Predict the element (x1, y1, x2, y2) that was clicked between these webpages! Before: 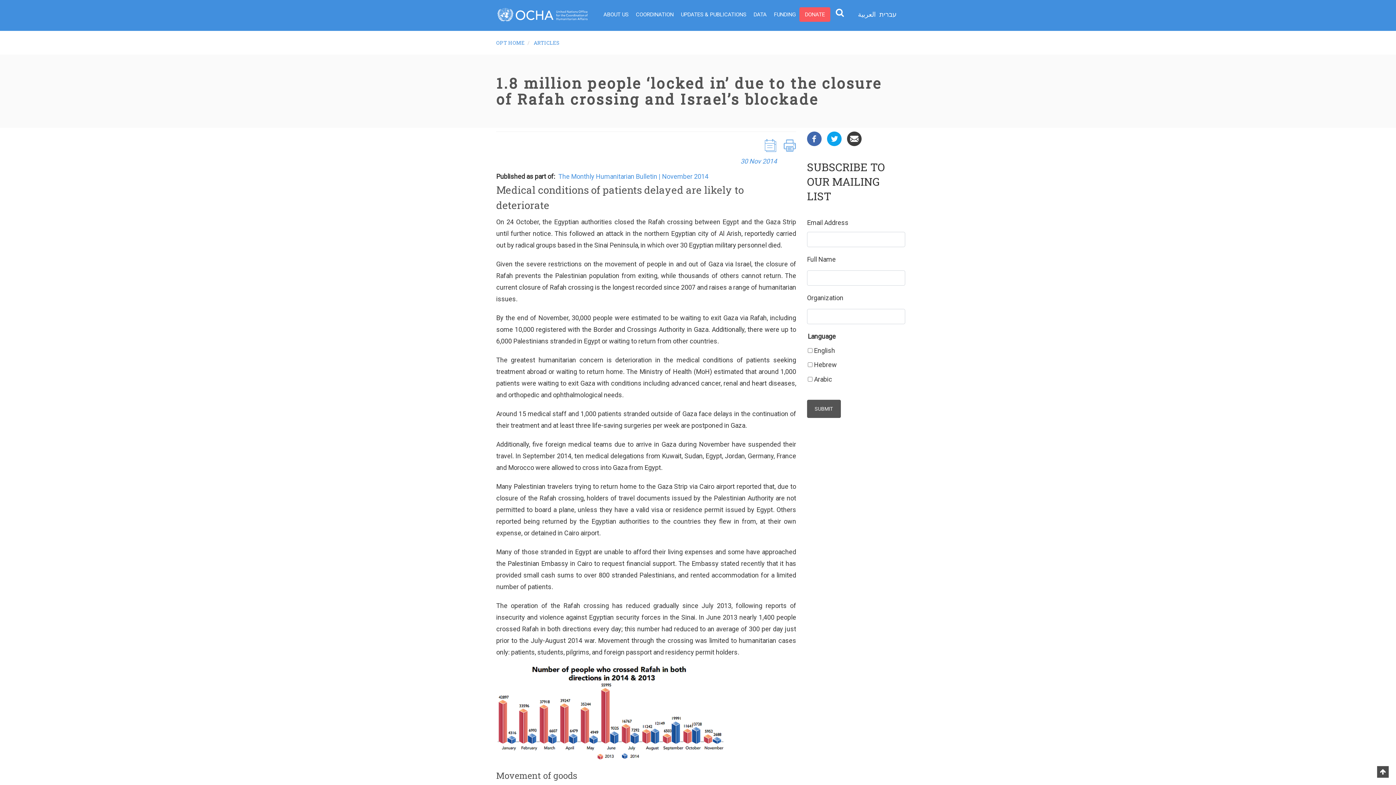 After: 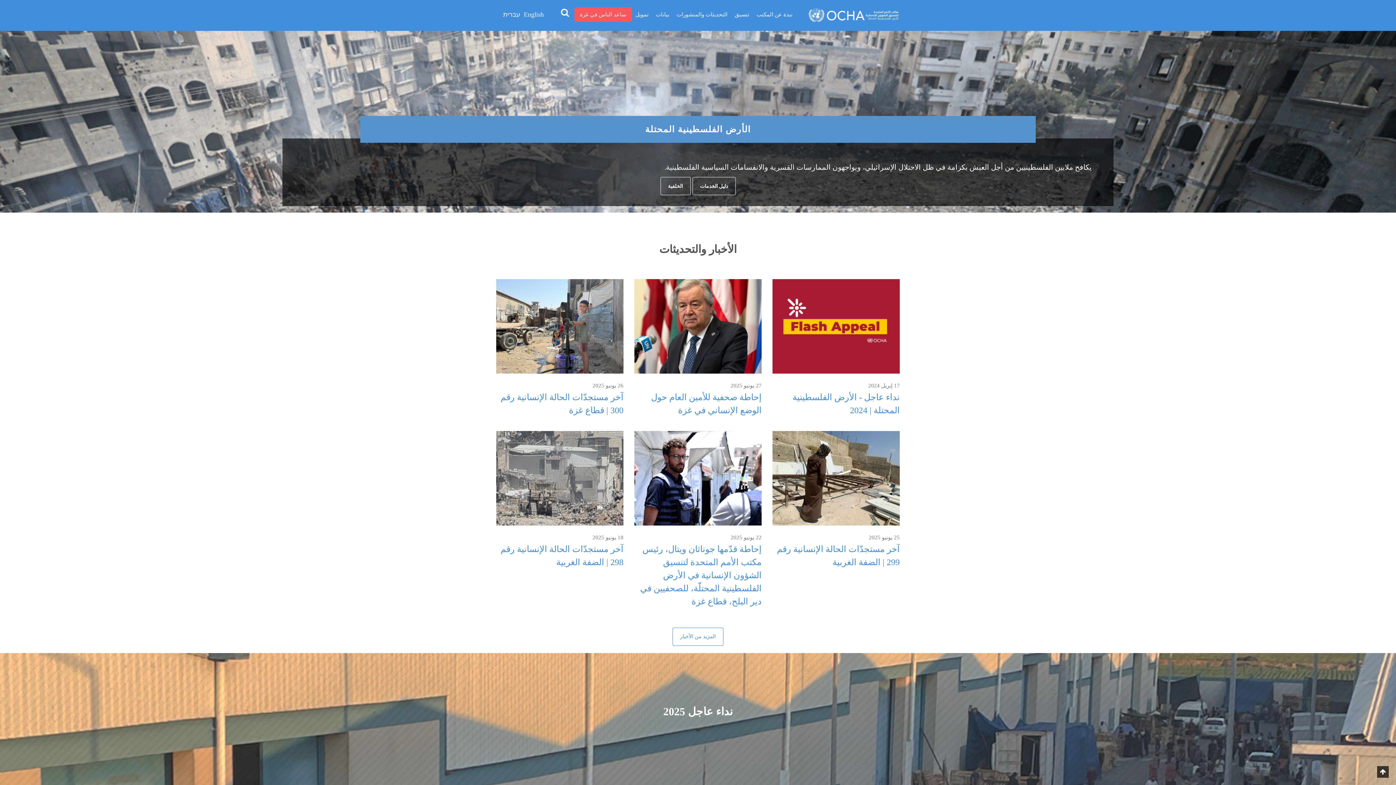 Action: bbox: (858, 10, 876, 18) label: العربية